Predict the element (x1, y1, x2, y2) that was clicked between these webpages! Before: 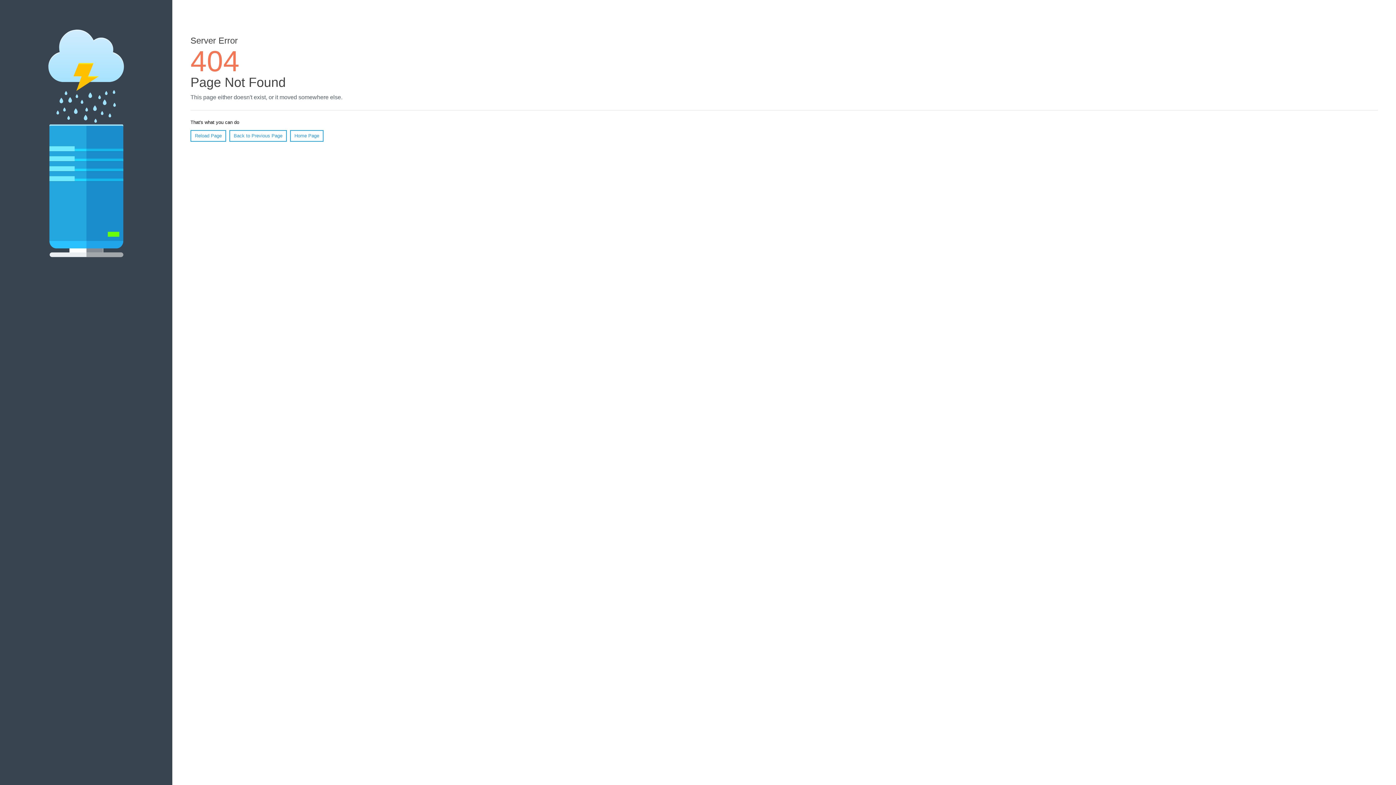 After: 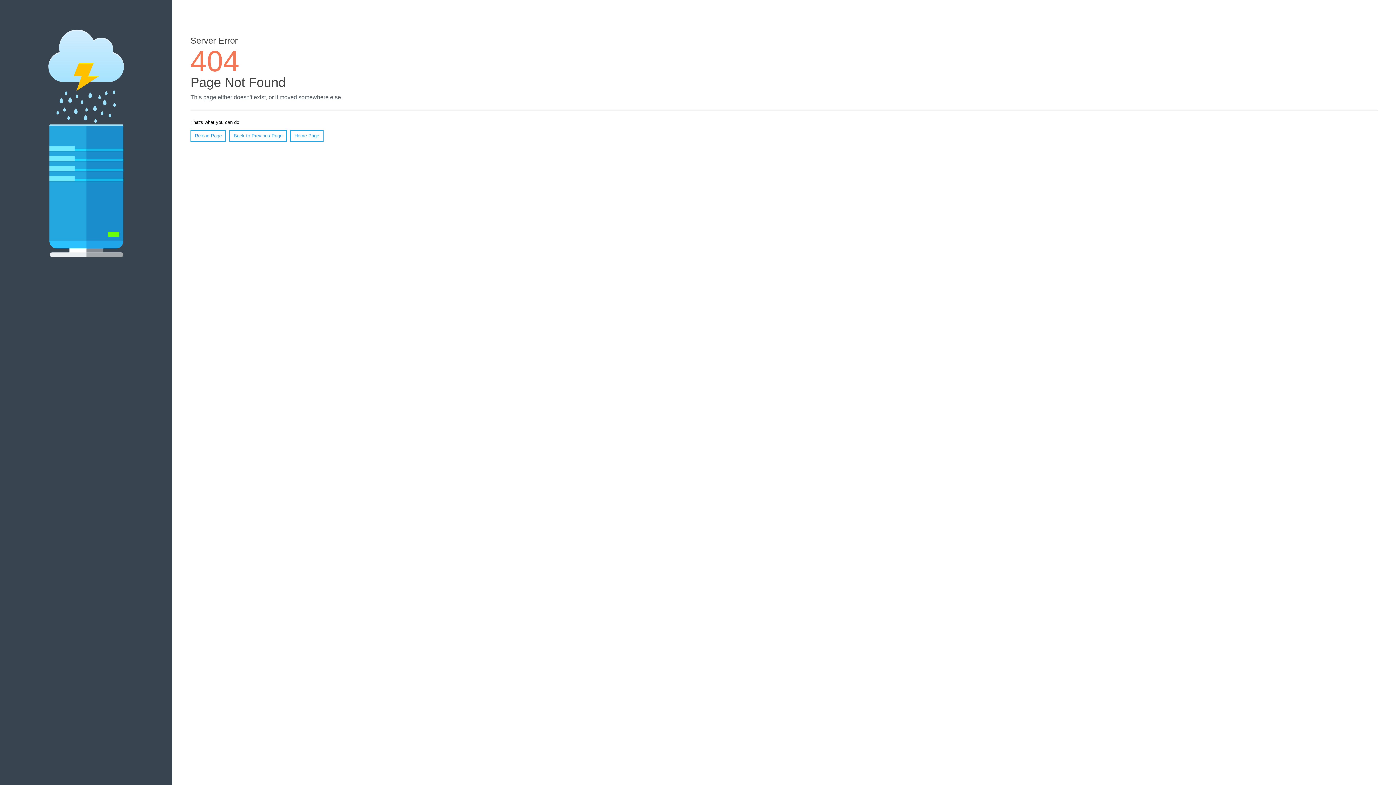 Action: label: Reload Page bbox: (190, 130, 226, 141)